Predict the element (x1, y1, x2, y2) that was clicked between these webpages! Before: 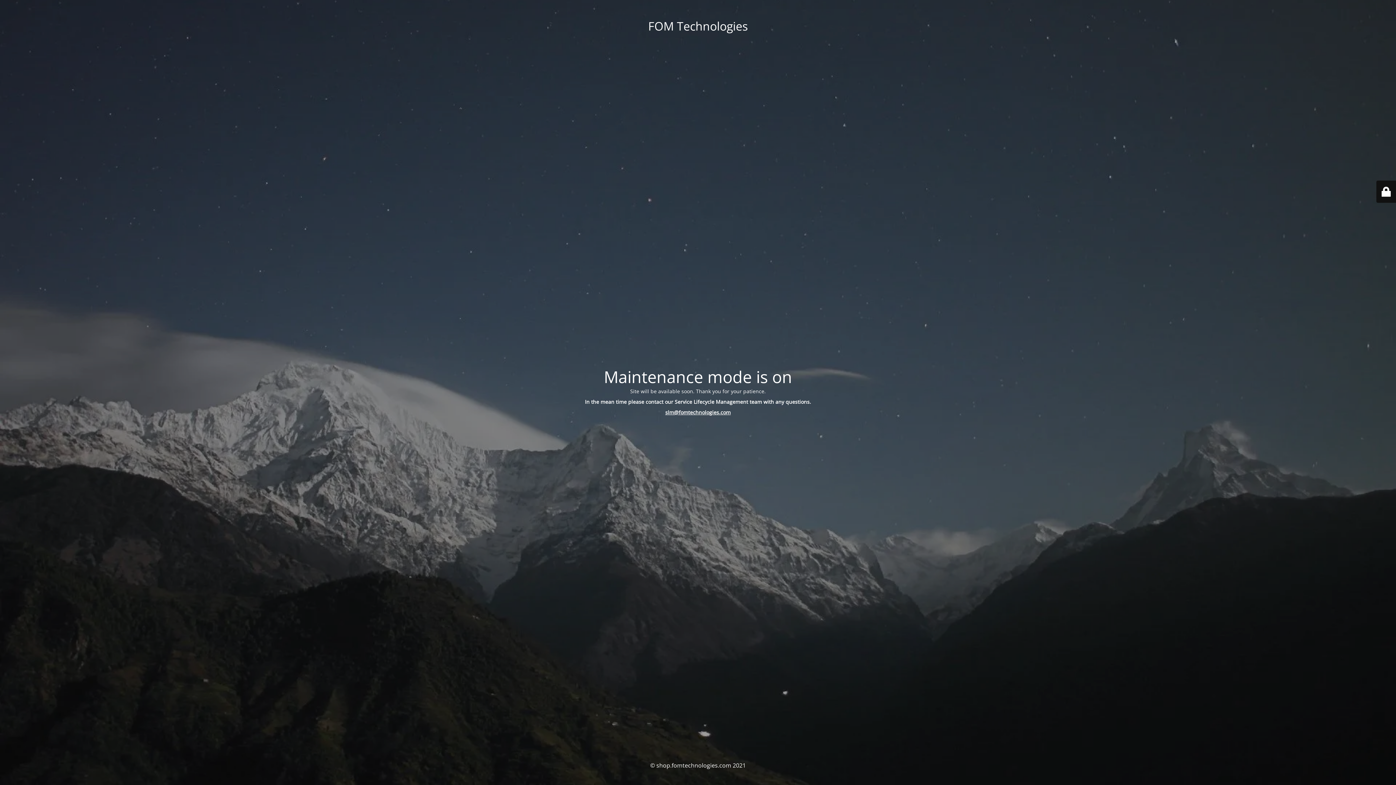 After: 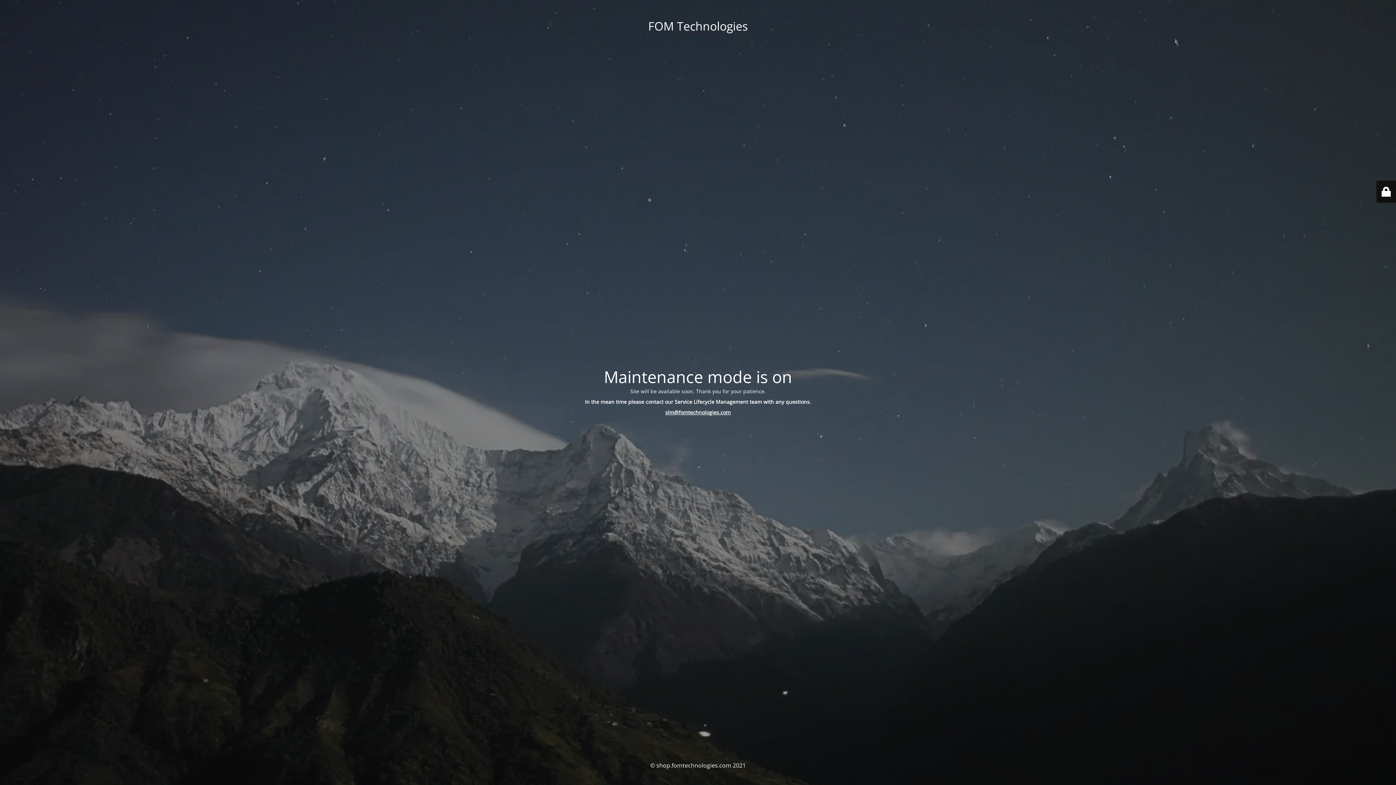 Action: label: slm@fomtechnologies.com bbox: (665, 409, 730, 416)